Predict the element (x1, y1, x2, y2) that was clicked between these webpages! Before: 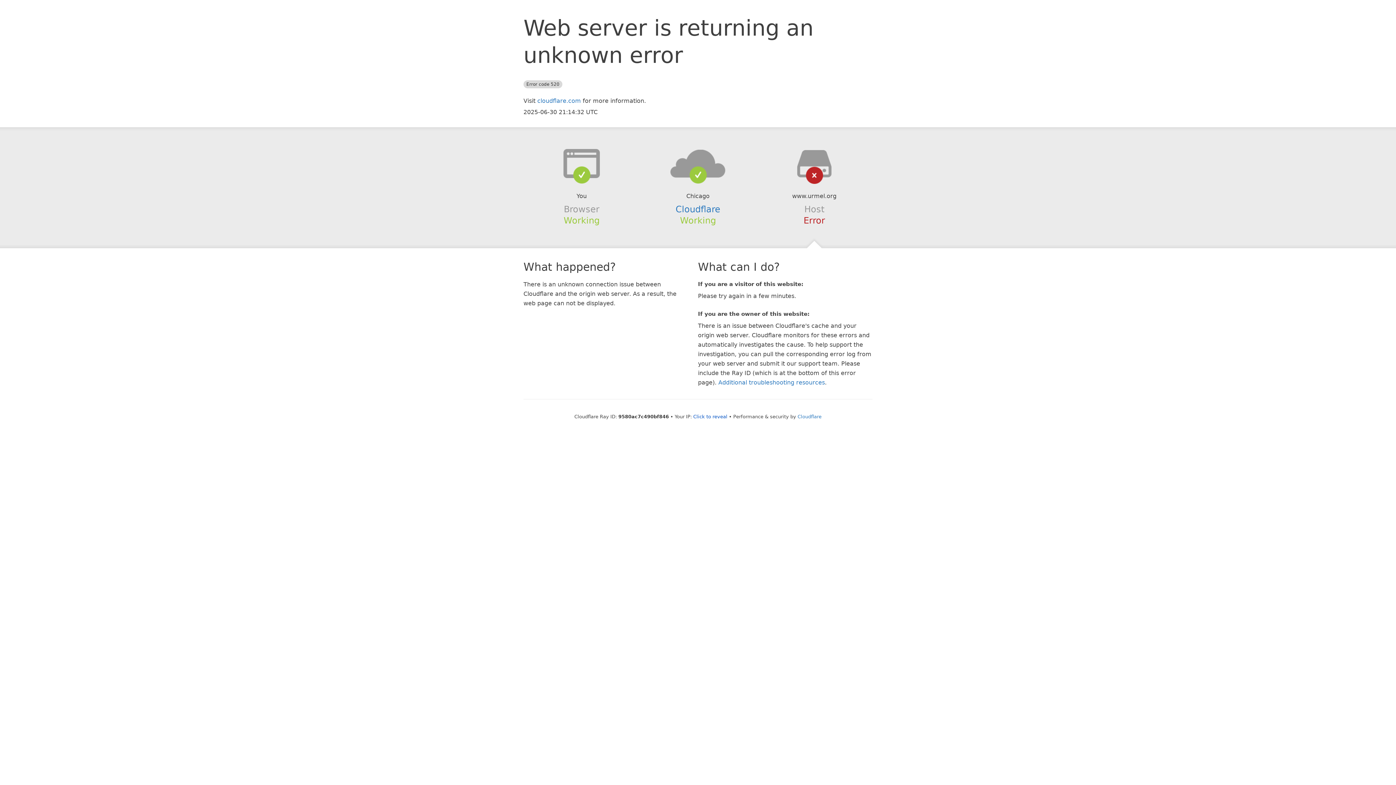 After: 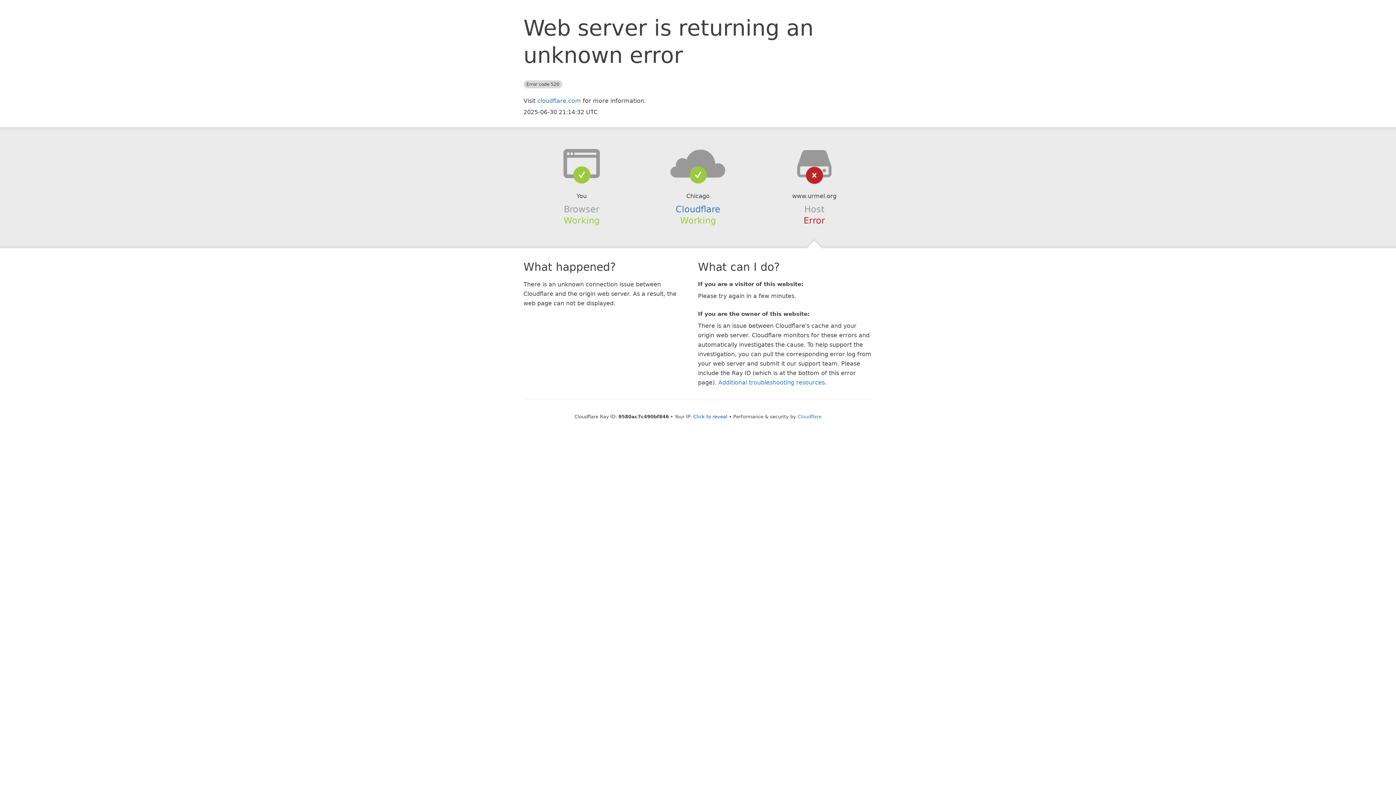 Action: bbox: (639, 148, 756, 178)